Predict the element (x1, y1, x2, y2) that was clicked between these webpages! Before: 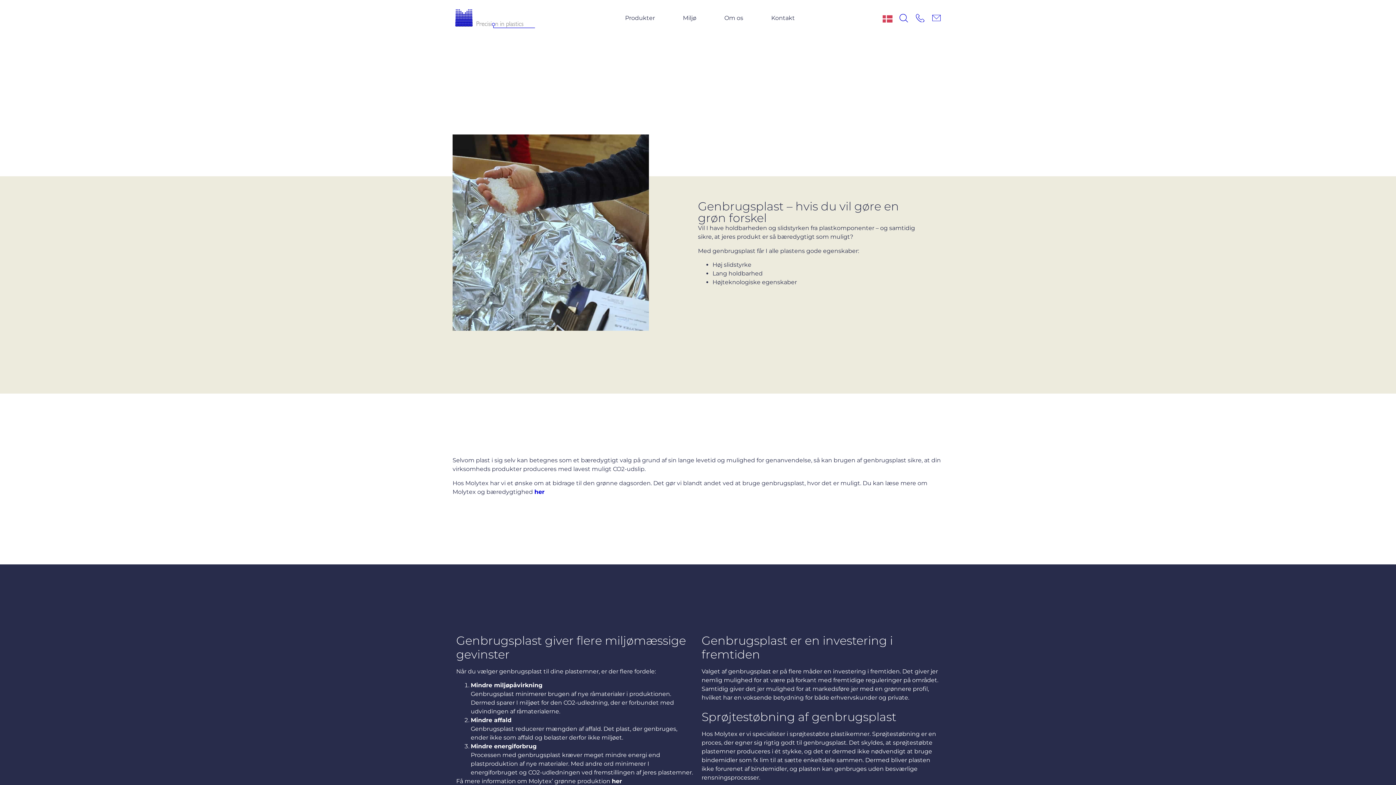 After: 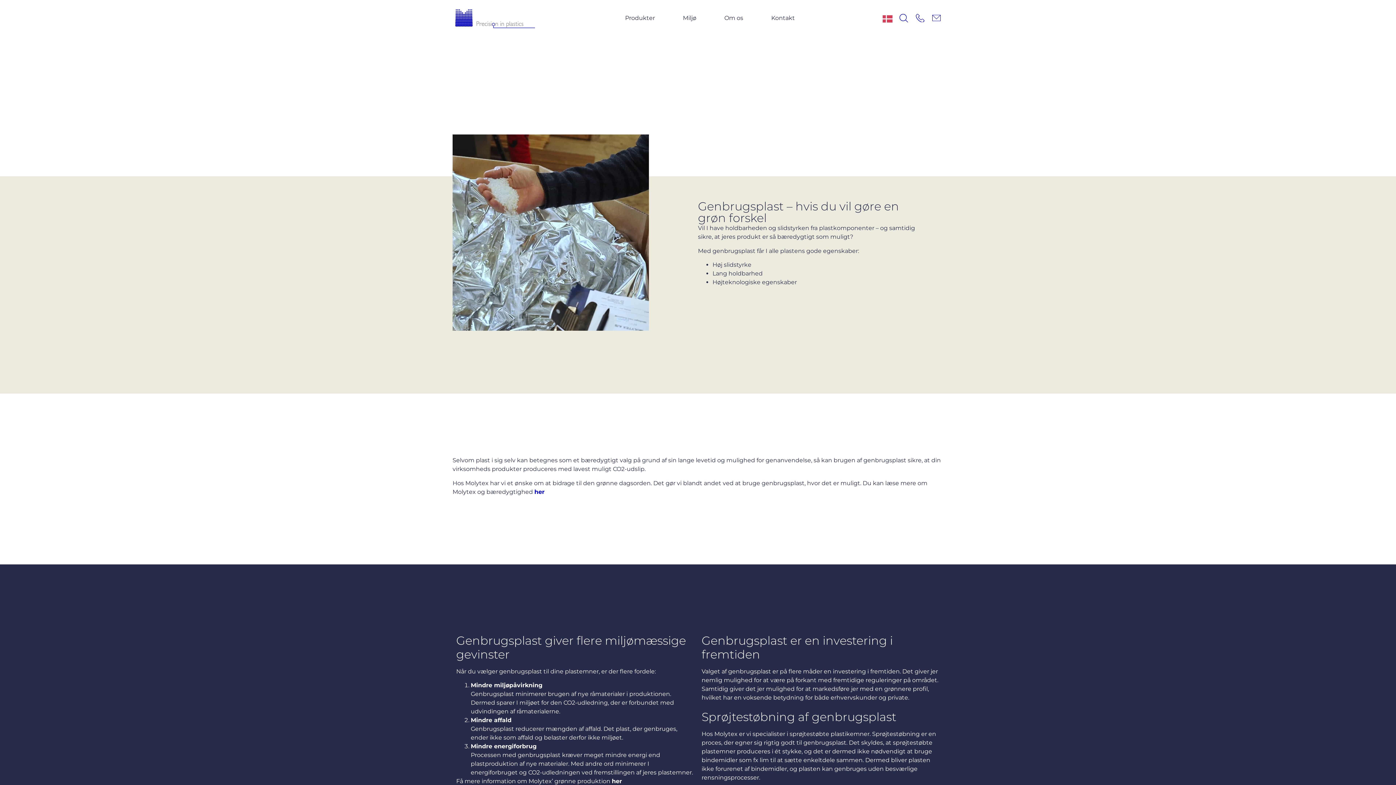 Action: bbox: (929, 13, 943, 23)